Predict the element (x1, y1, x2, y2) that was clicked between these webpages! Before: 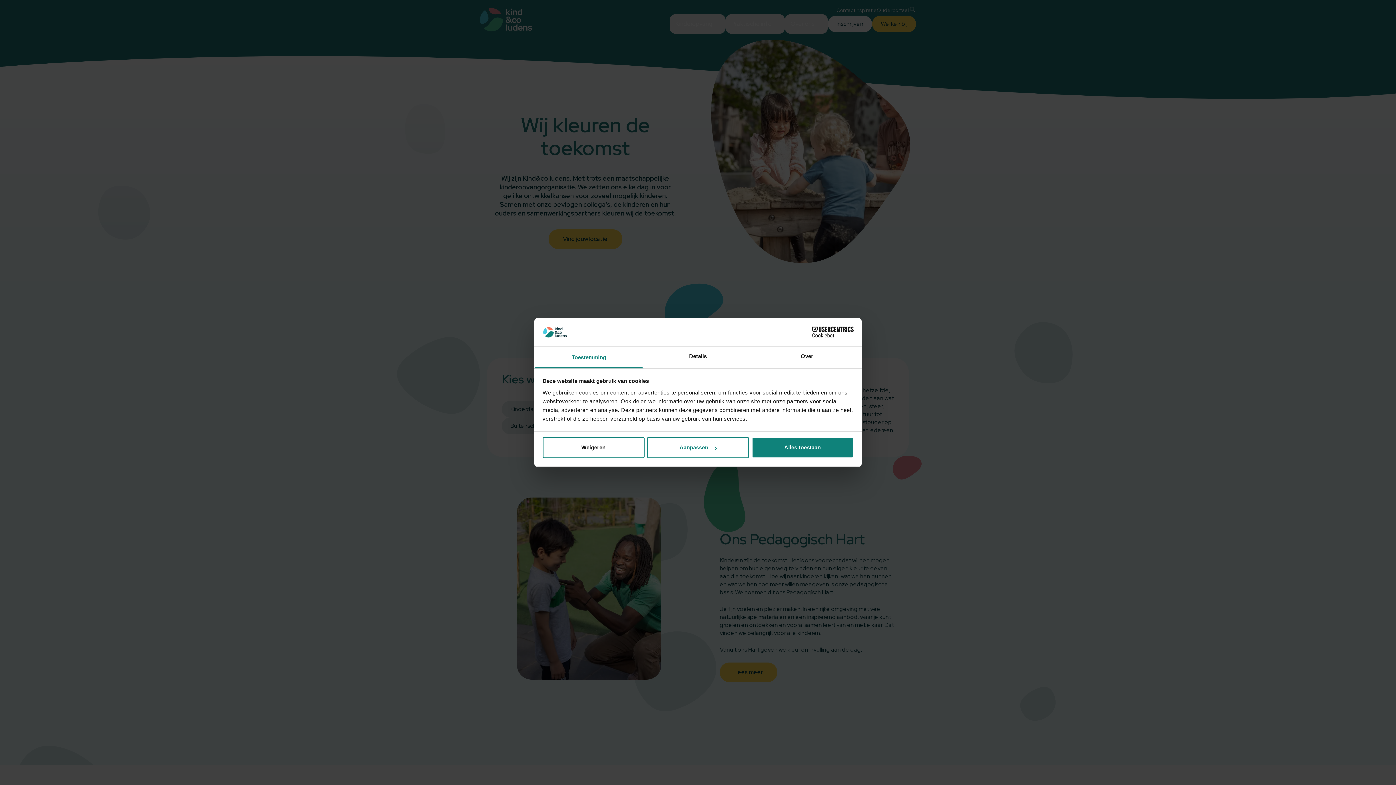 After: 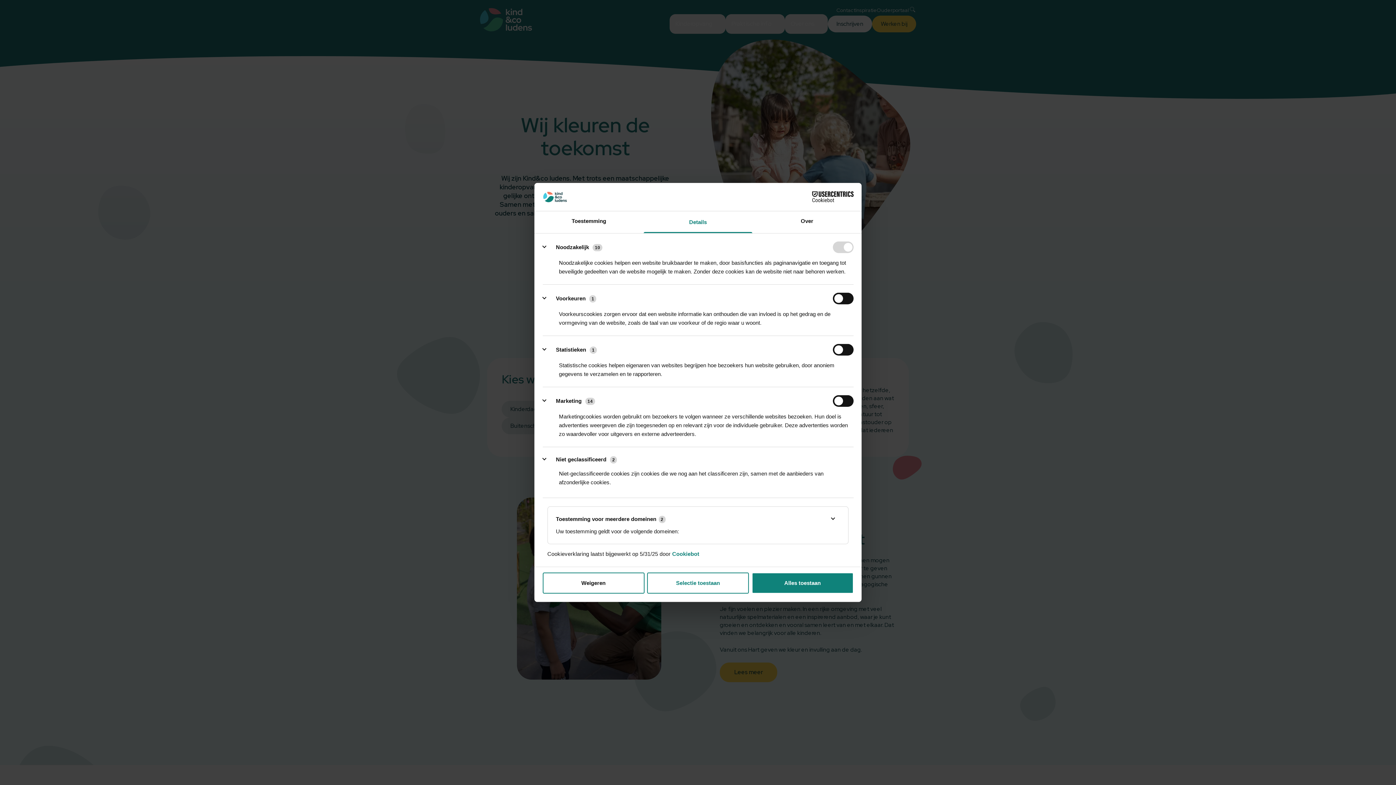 Action: bbox: (647, 437, 749, 458) label: Aanpassen